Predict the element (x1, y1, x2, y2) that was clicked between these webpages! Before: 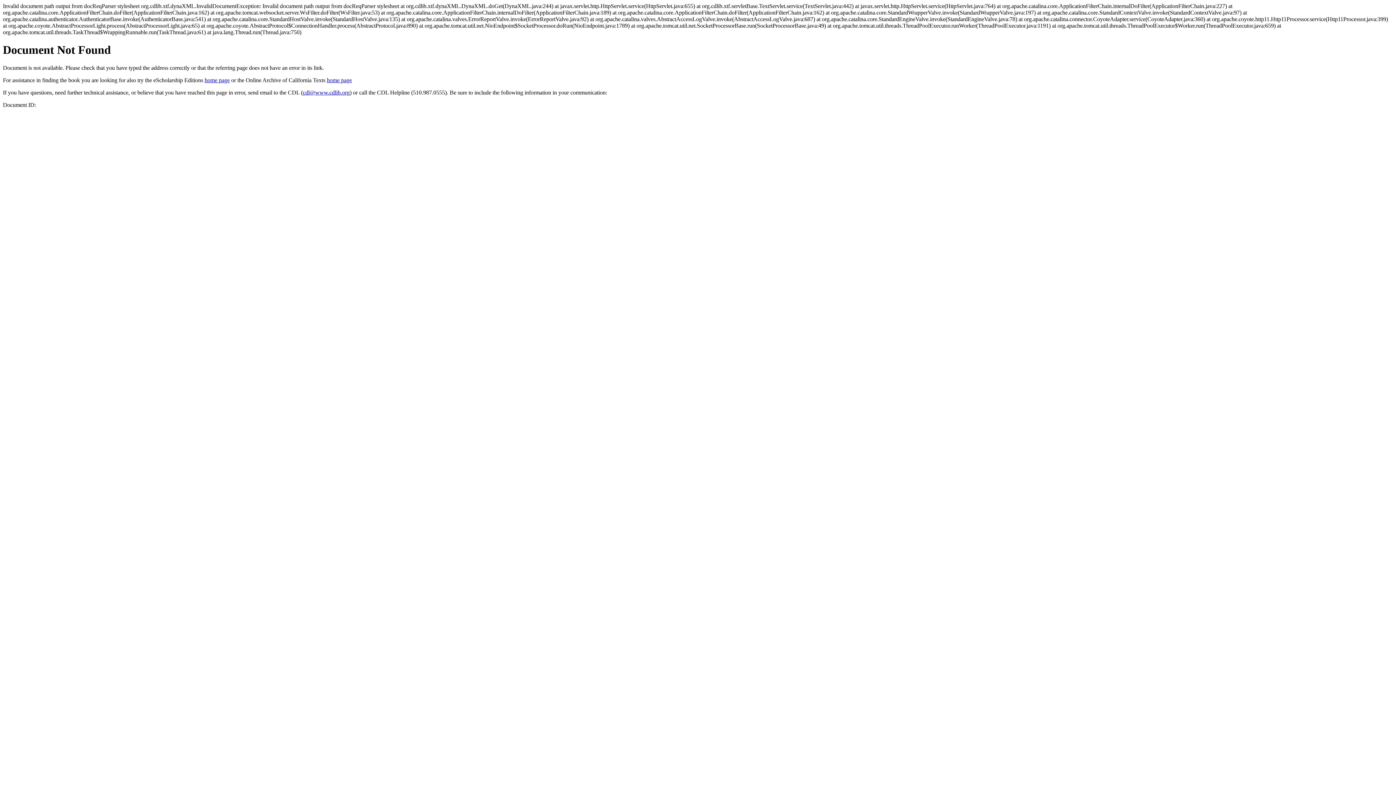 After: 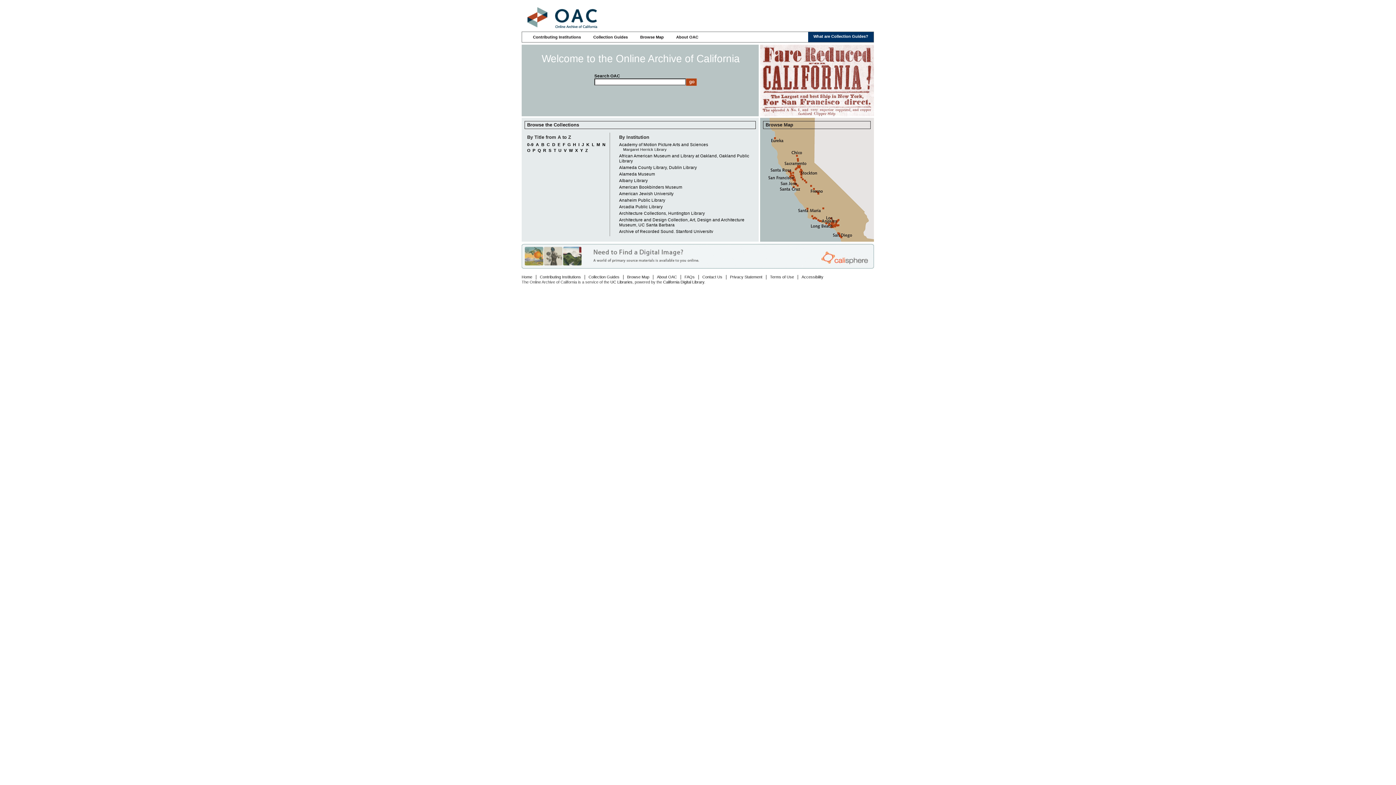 Action: label: home page bbox: (326, 77, 352, 83)